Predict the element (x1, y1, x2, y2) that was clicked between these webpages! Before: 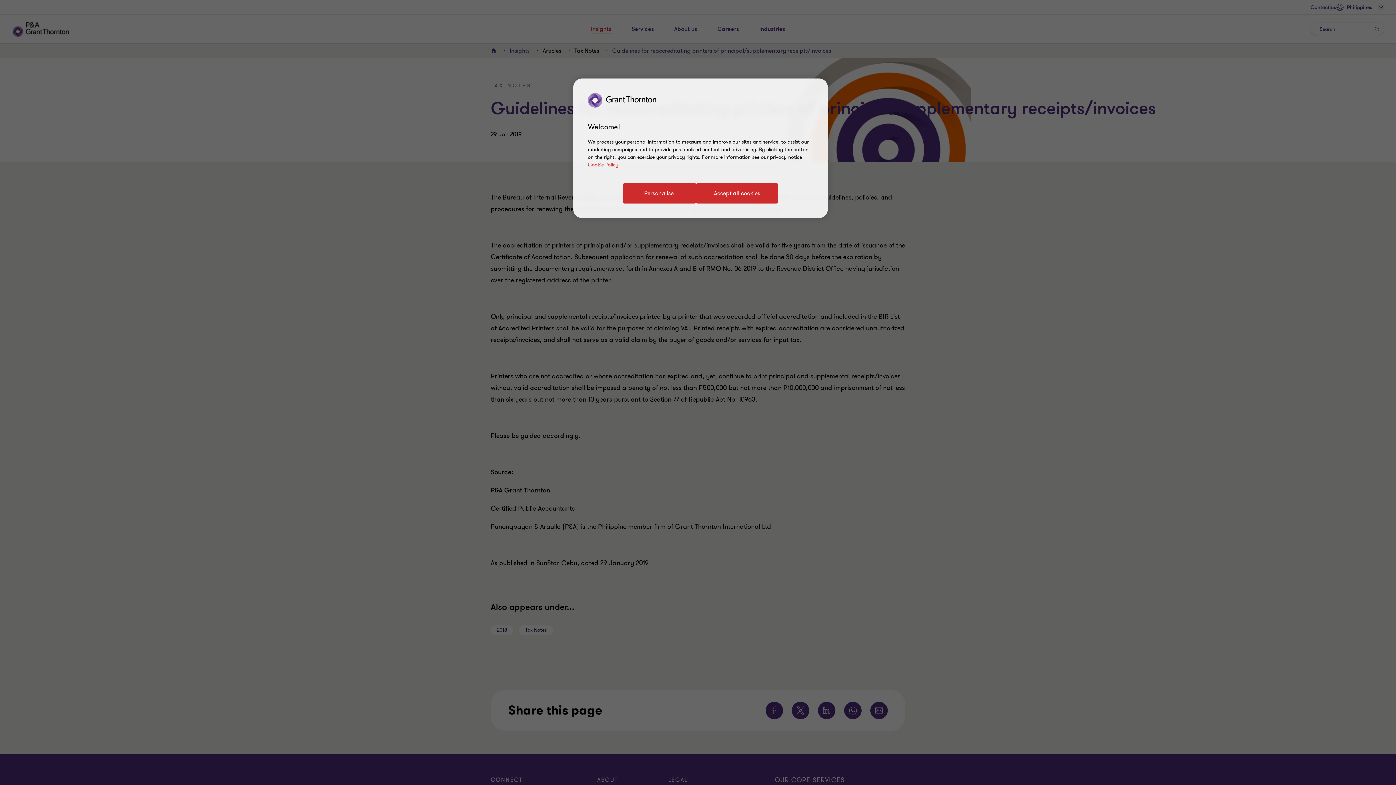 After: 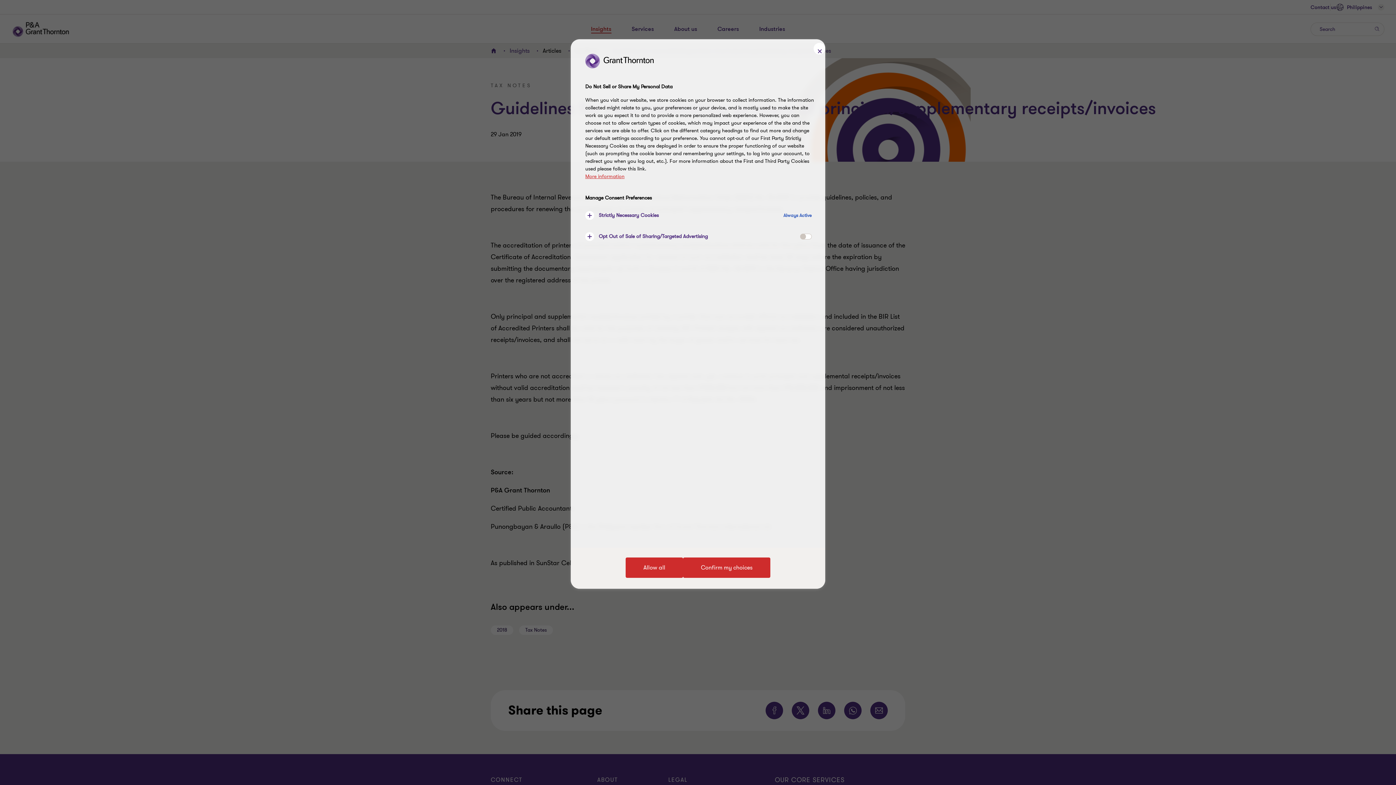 Action: label: Personalise bbox: (623, 183, 696, 203)